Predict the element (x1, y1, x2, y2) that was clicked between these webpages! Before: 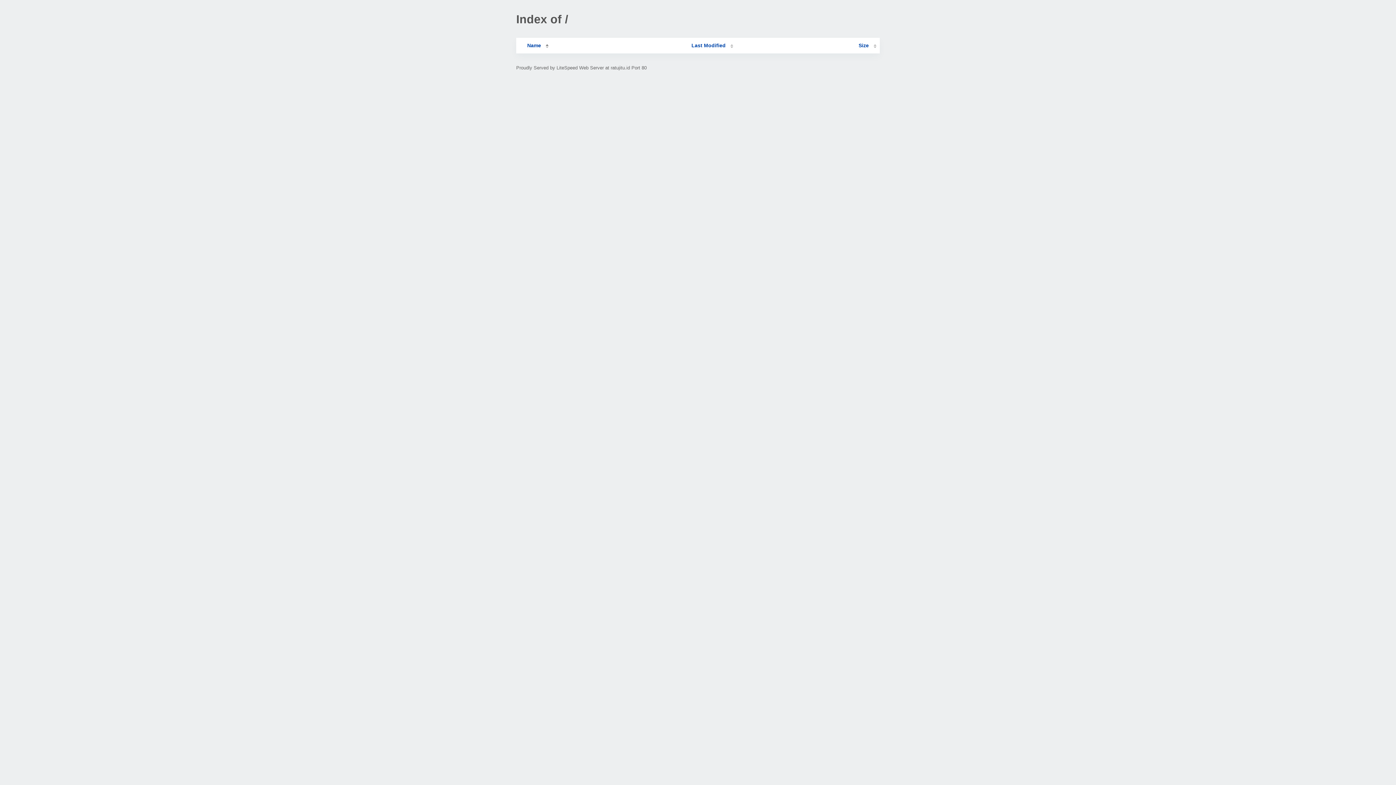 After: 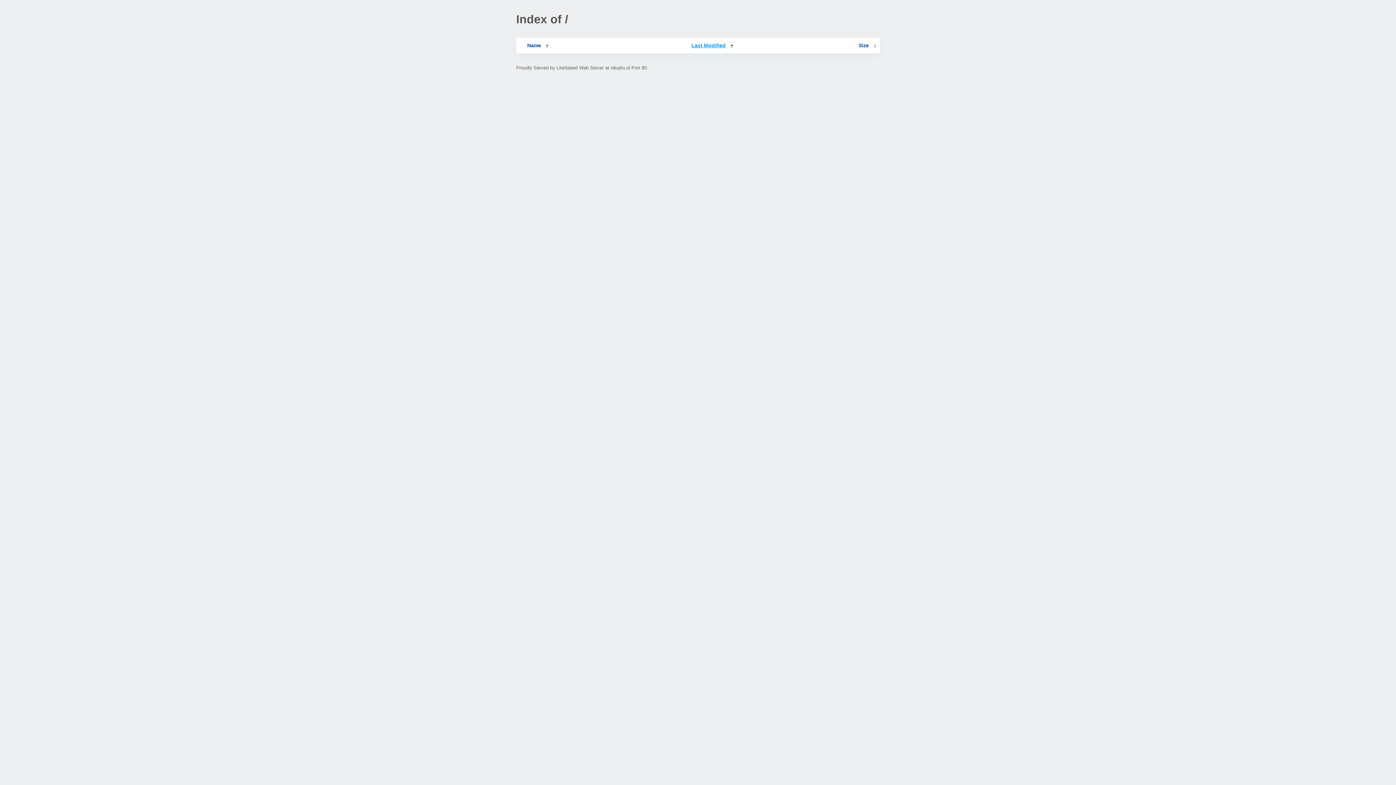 Action: label: Last Modified bbox: (691, 42, 733, 48)